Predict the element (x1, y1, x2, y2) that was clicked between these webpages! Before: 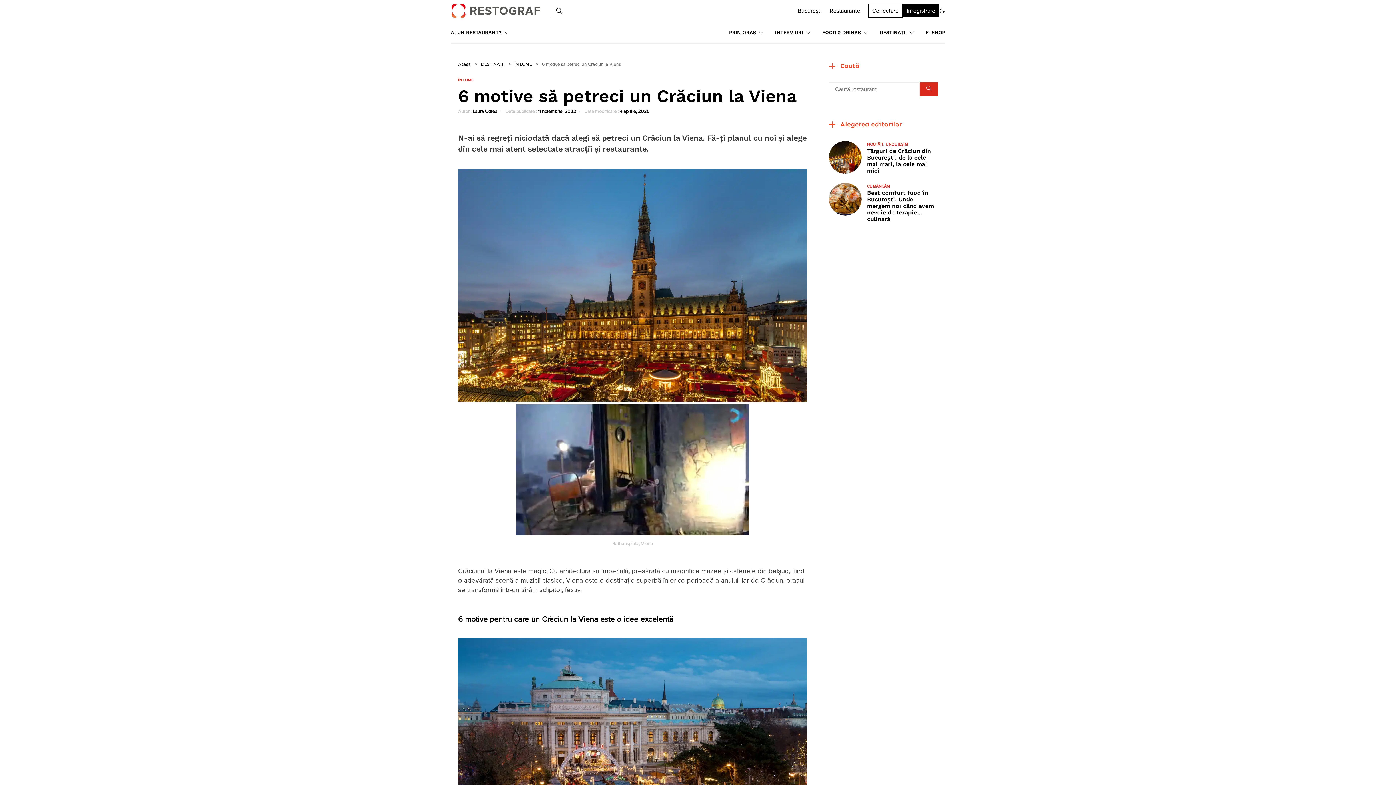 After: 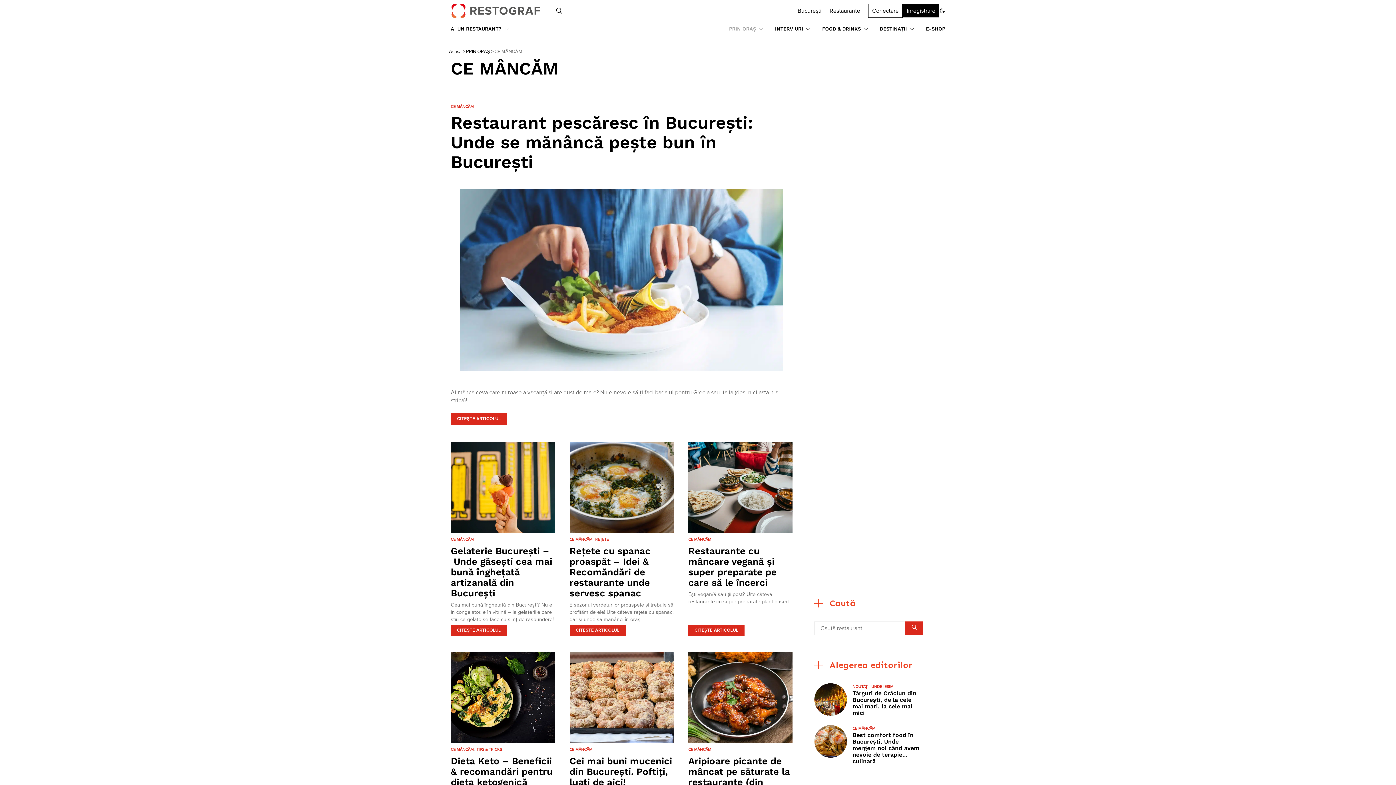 Action: label: CE MÂNCĂM bbox: (867, 184, 890, 188)